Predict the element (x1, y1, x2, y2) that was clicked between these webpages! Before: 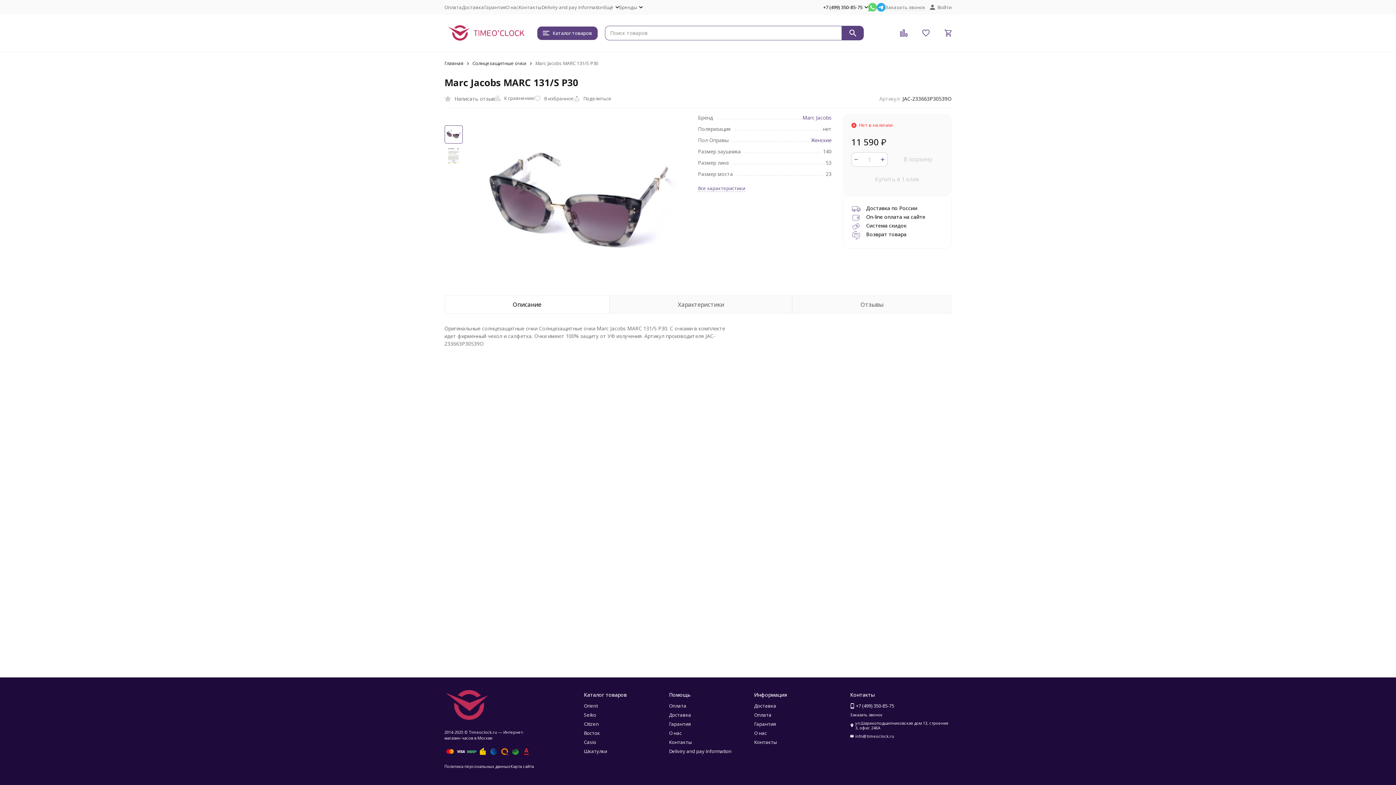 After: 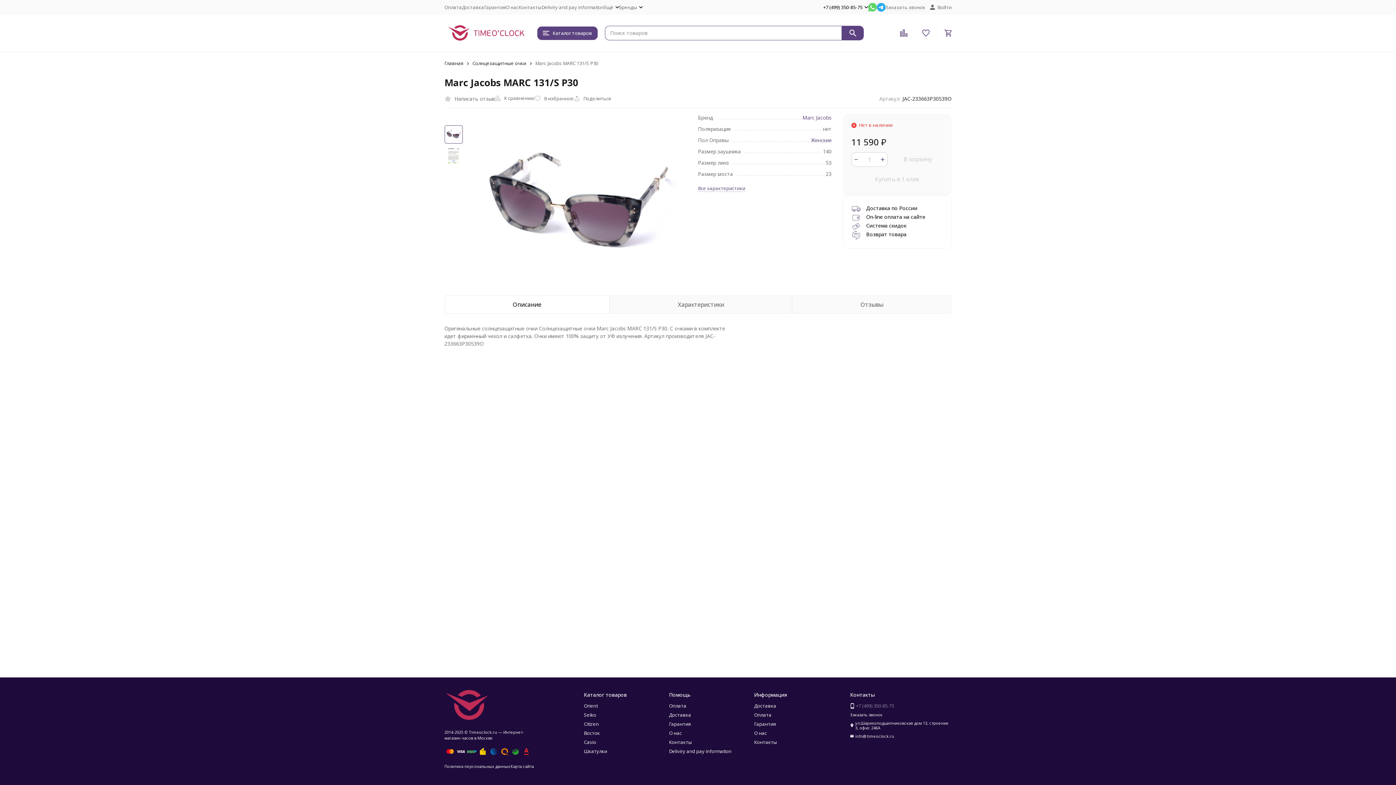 Action: bbox: (850, 703, 894, 709) label: +7 (499) 350-85-75